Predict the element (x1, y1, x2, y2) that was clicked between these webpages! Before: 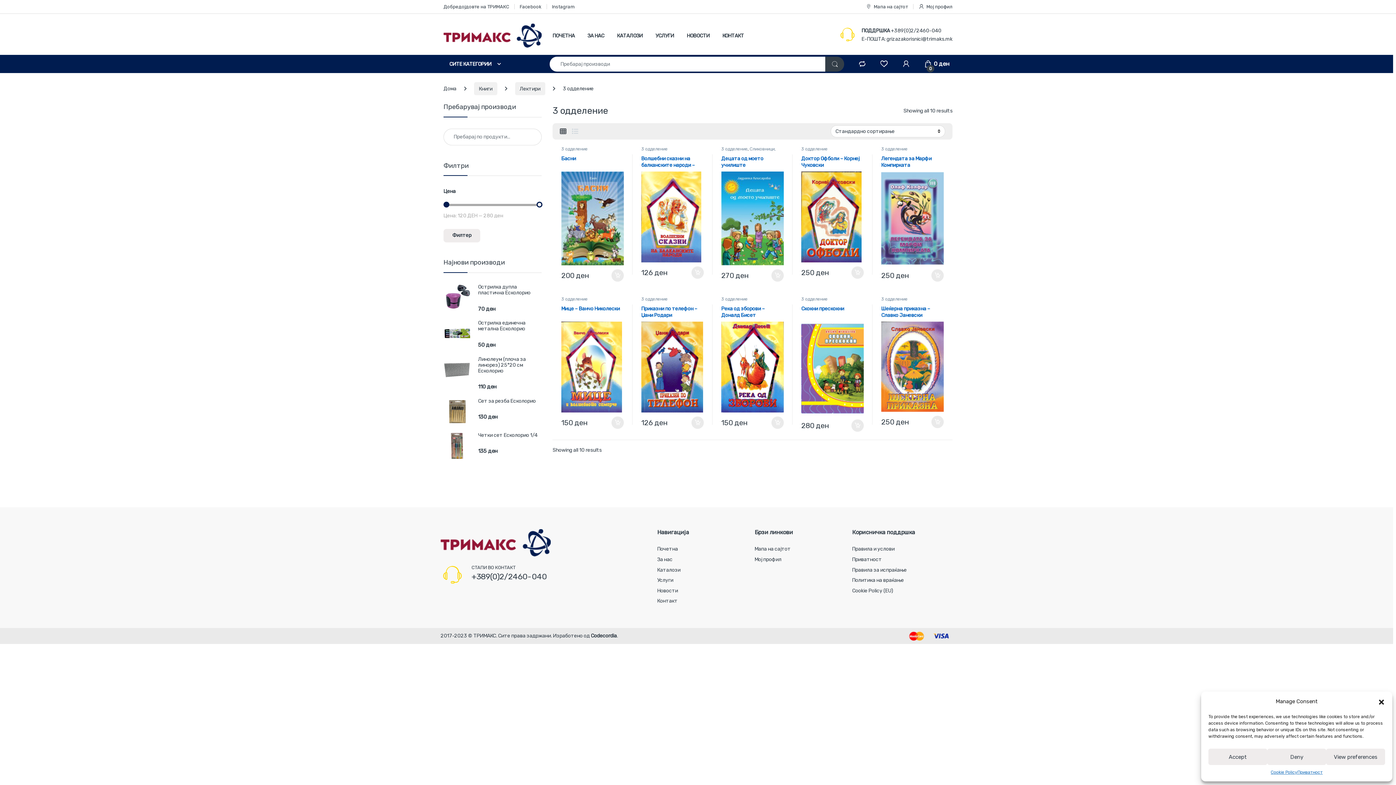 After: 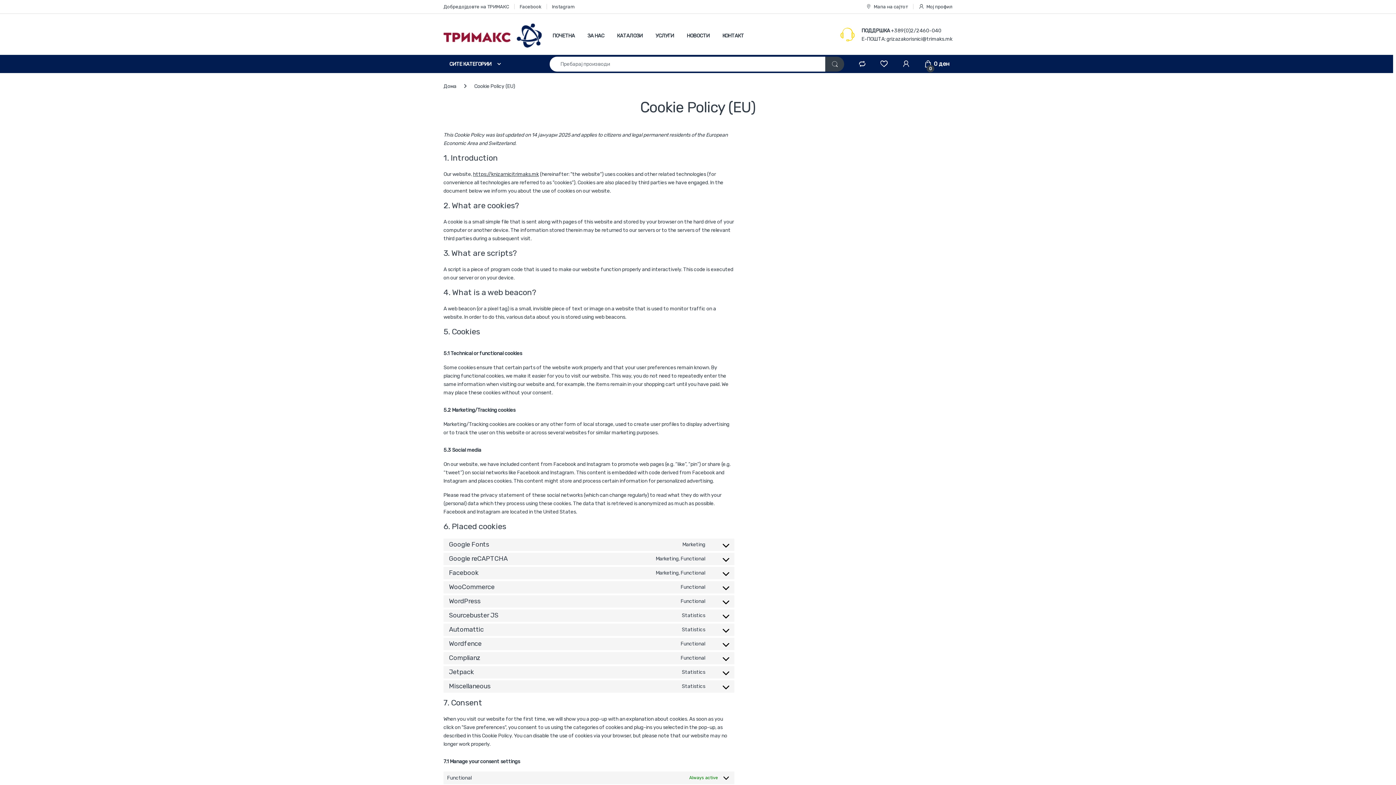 Action: label: Cookie Policy (EU) bbox: (852, 587, 893, 594)